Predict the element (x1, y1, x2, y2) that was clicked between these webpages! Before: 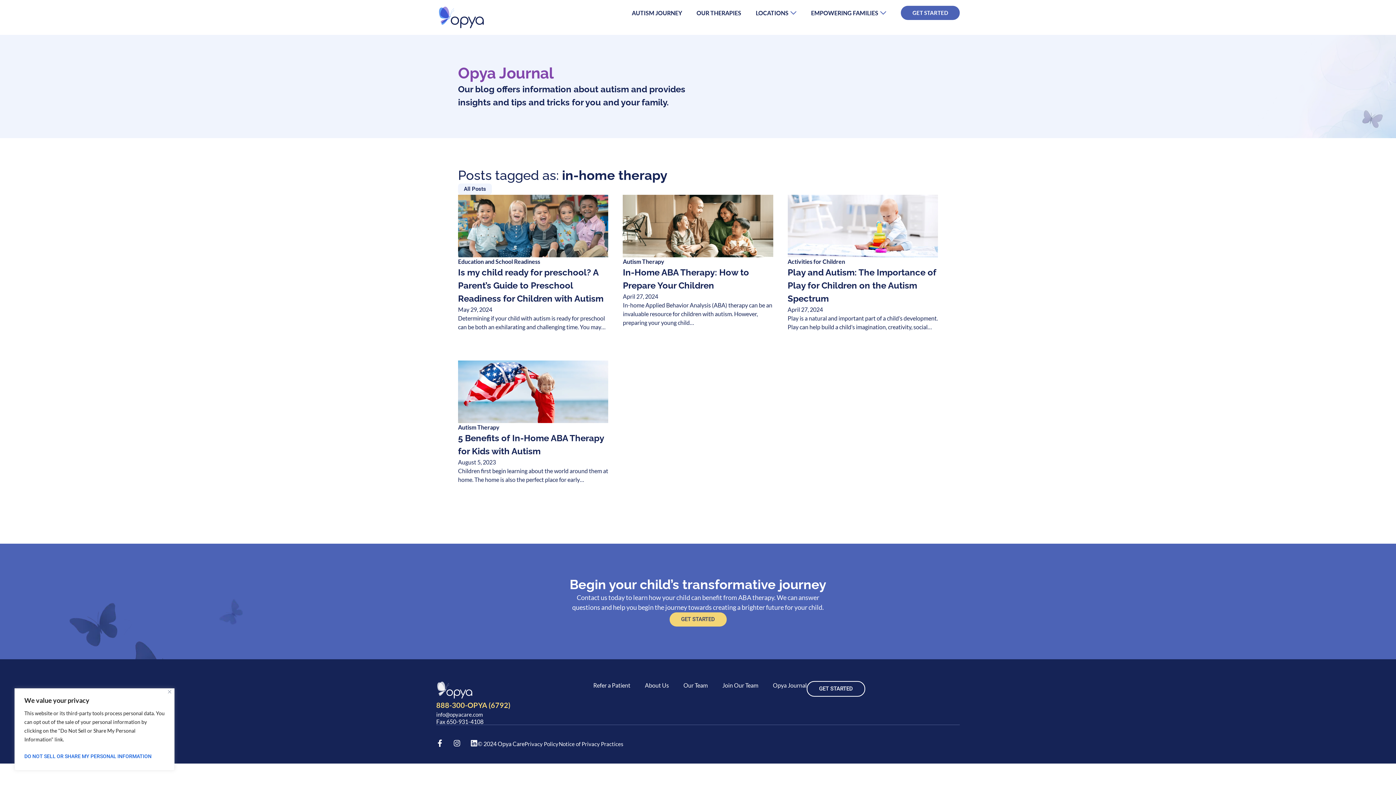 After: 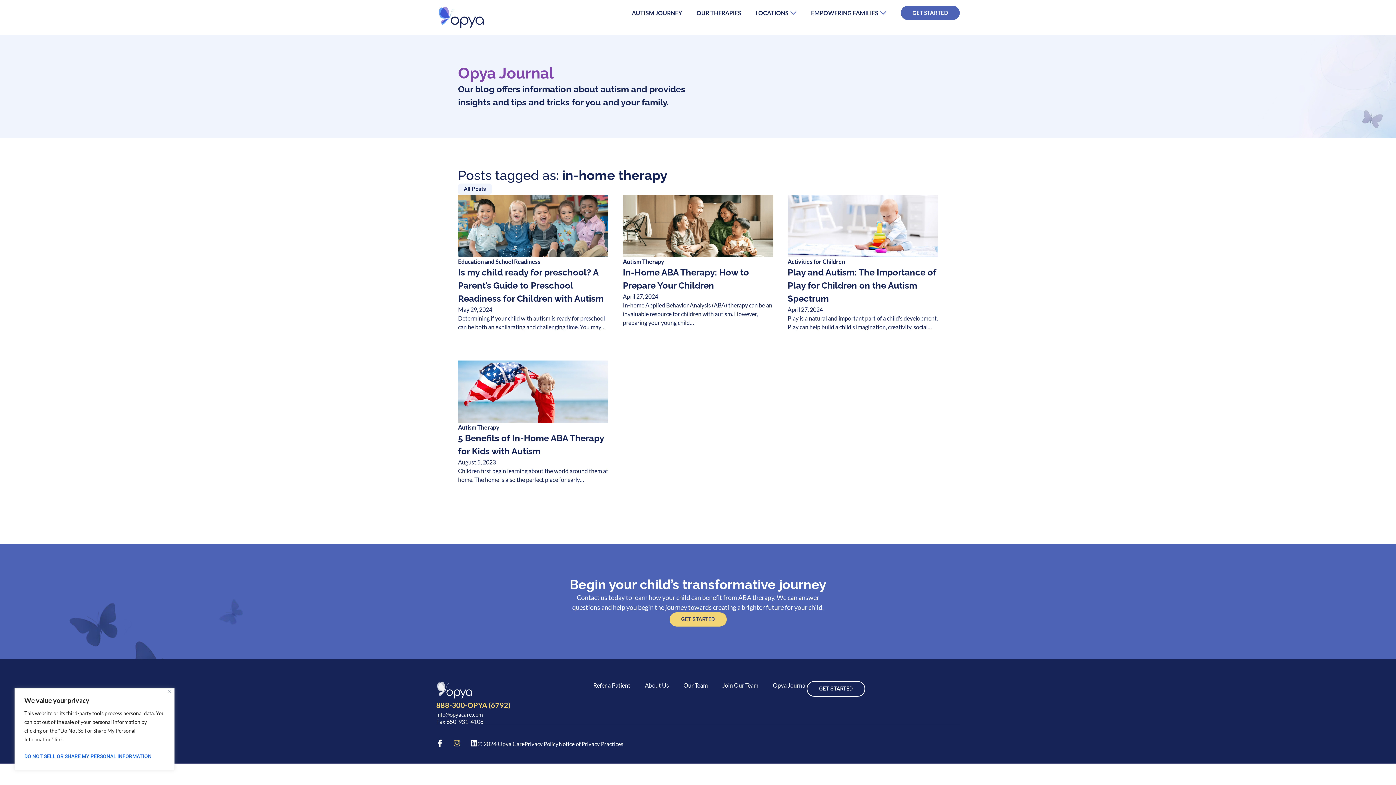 Action: bbox: (453, 740, 460, 747) label: Instagram